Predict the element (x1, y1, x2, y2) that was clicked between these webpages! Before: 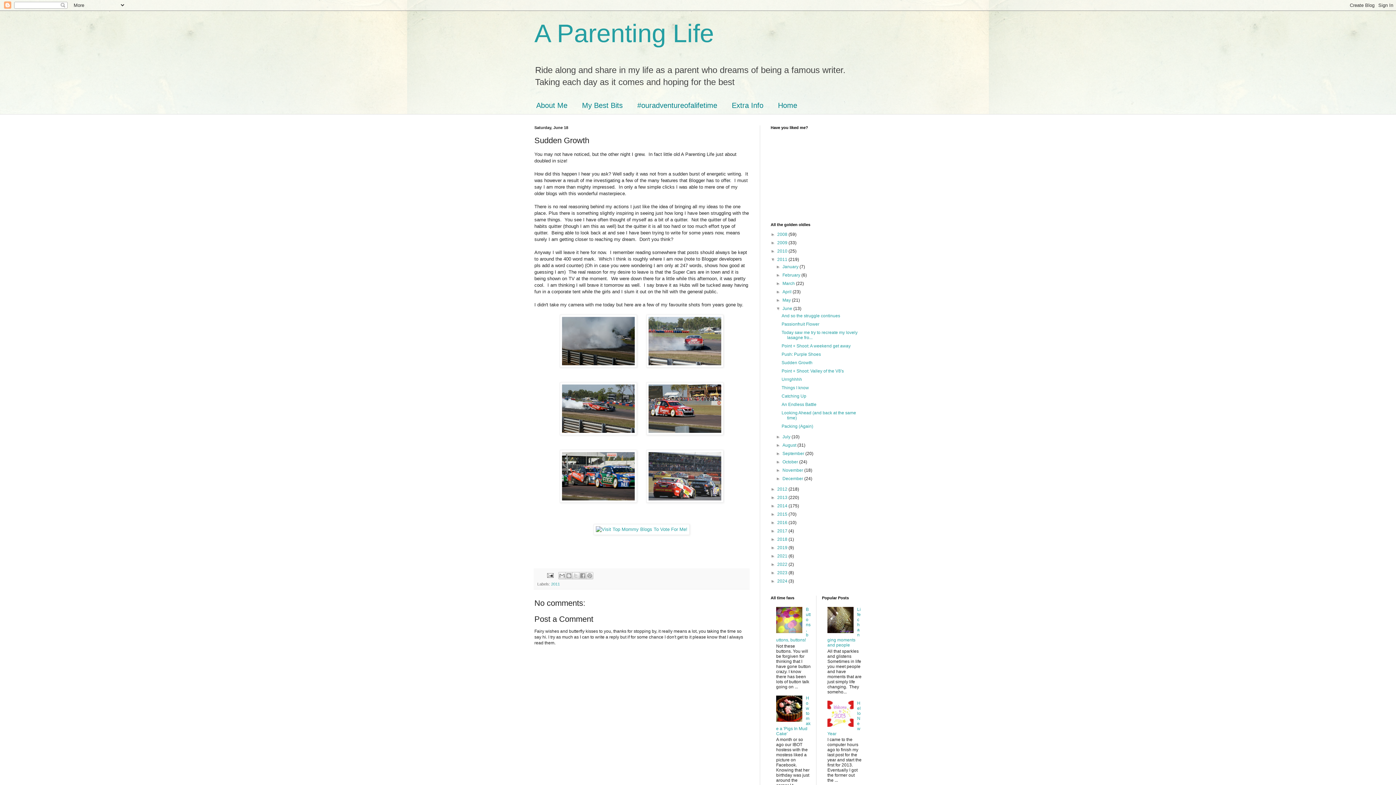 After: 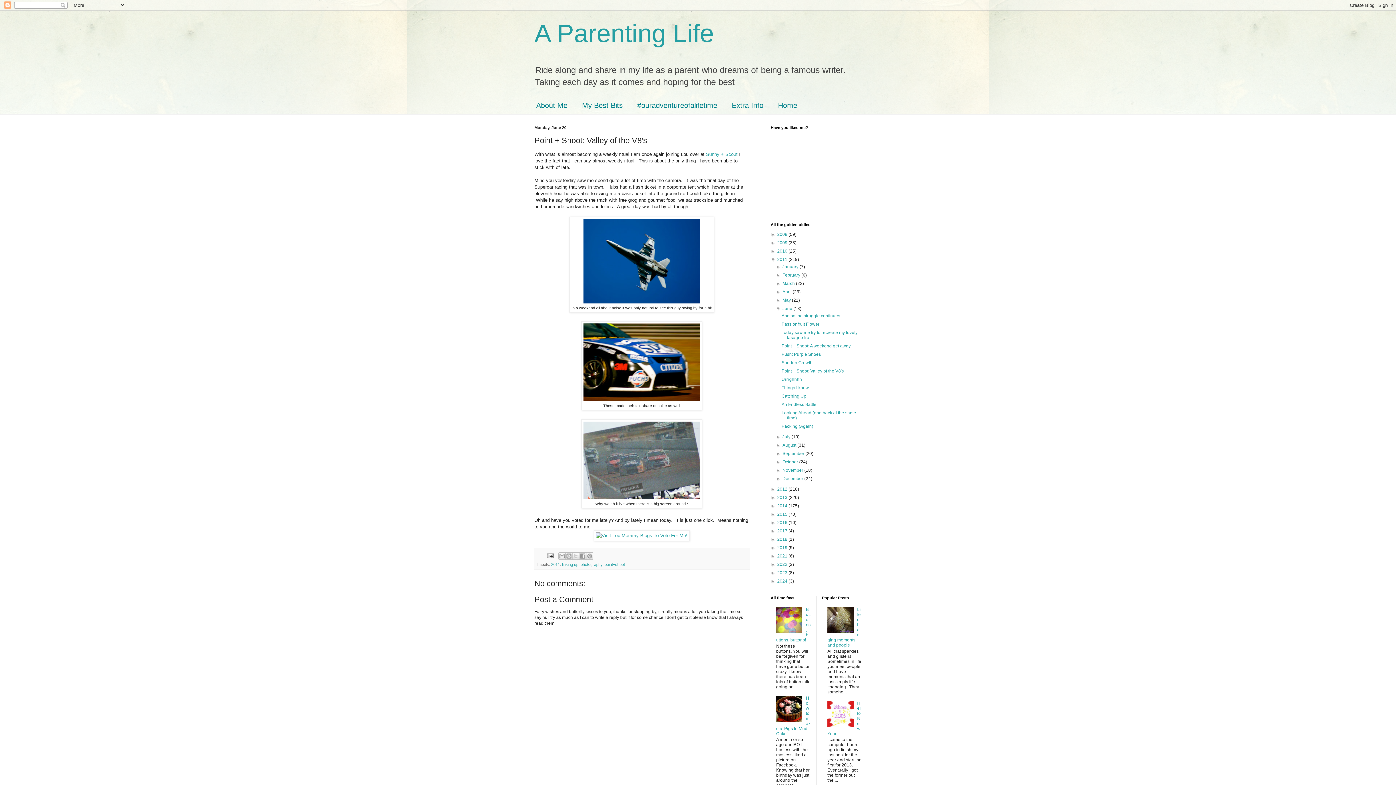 Action: bbox: (781, 368, 843, 373) label: Point + Shoot: Valley of the V8's